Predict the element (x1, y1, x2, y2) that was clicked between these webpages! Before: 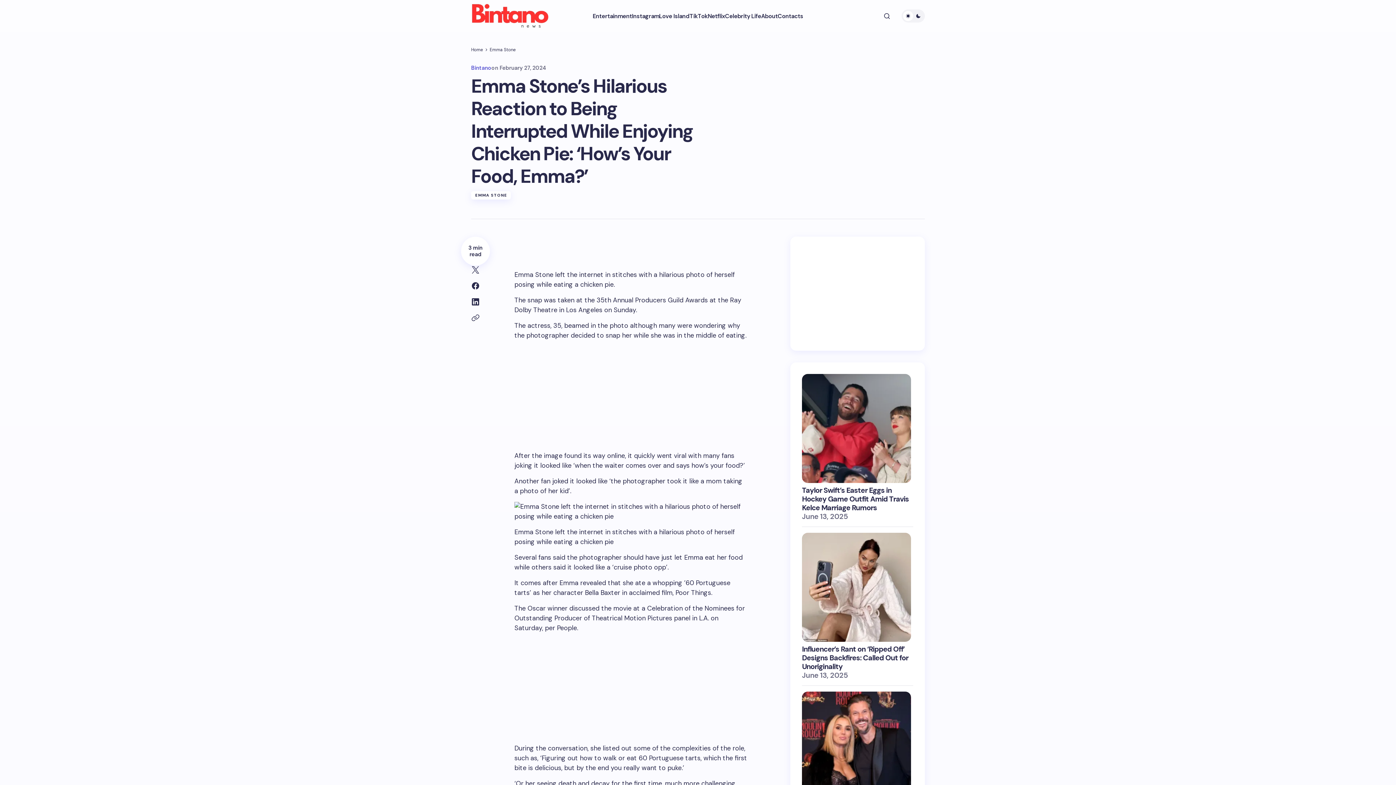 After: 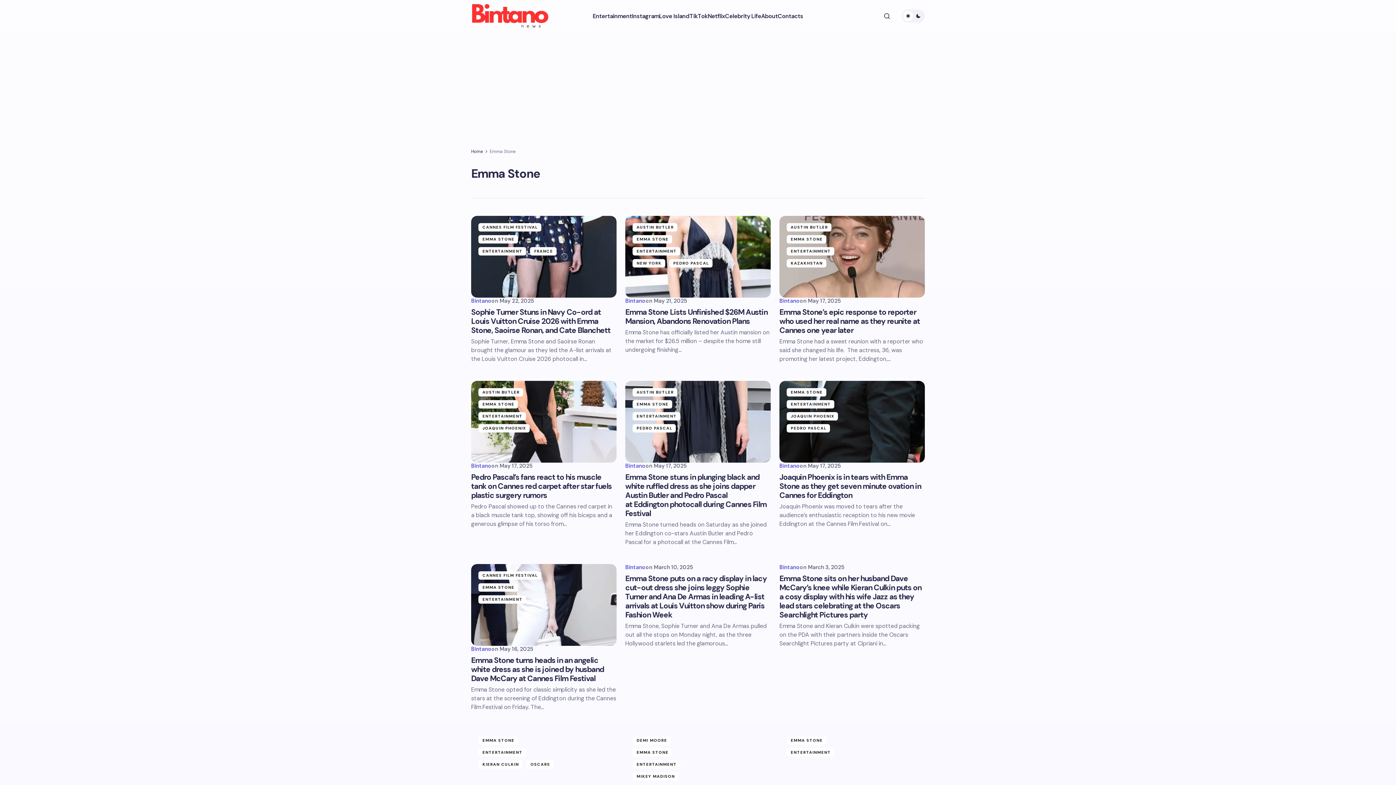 Action: label: EMMA STONE bbox: (471, 189, 514, 201)